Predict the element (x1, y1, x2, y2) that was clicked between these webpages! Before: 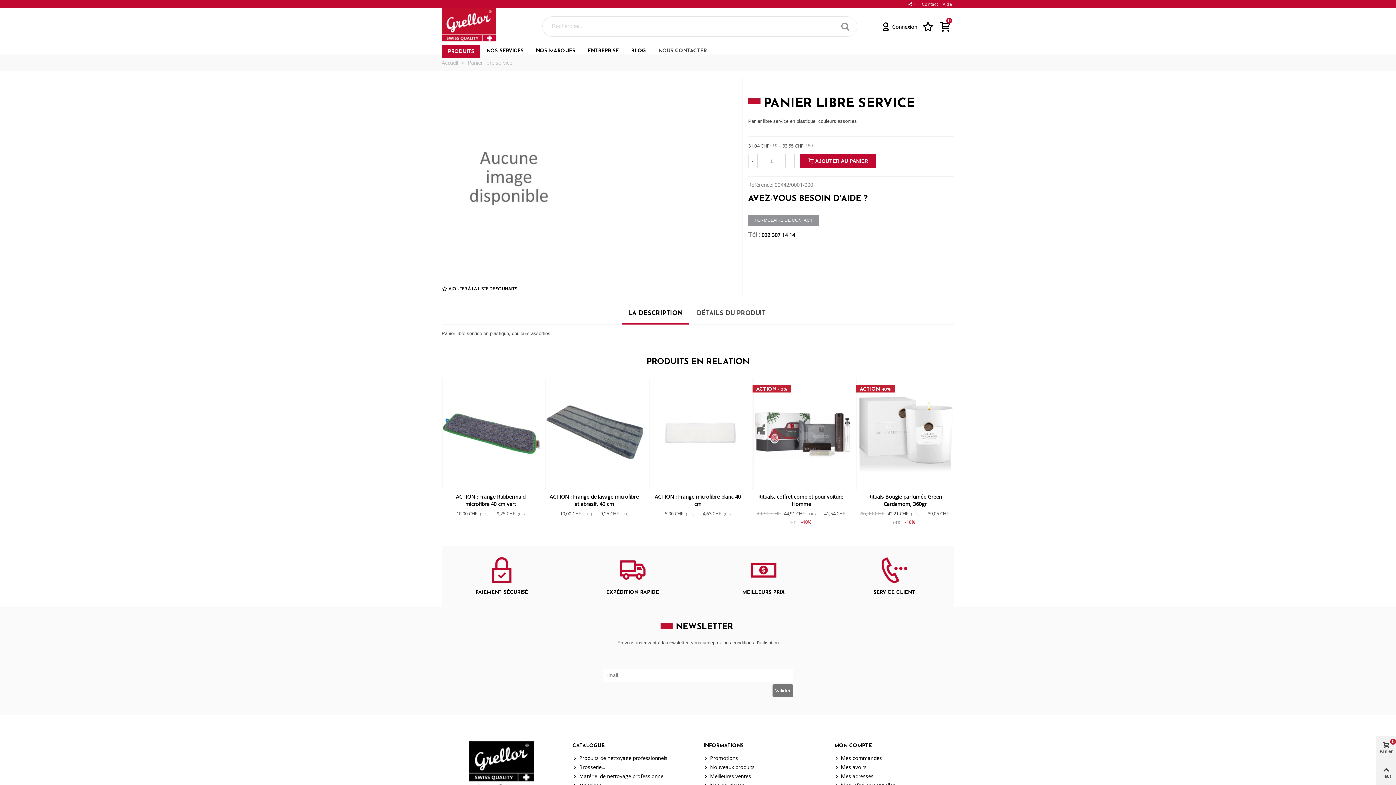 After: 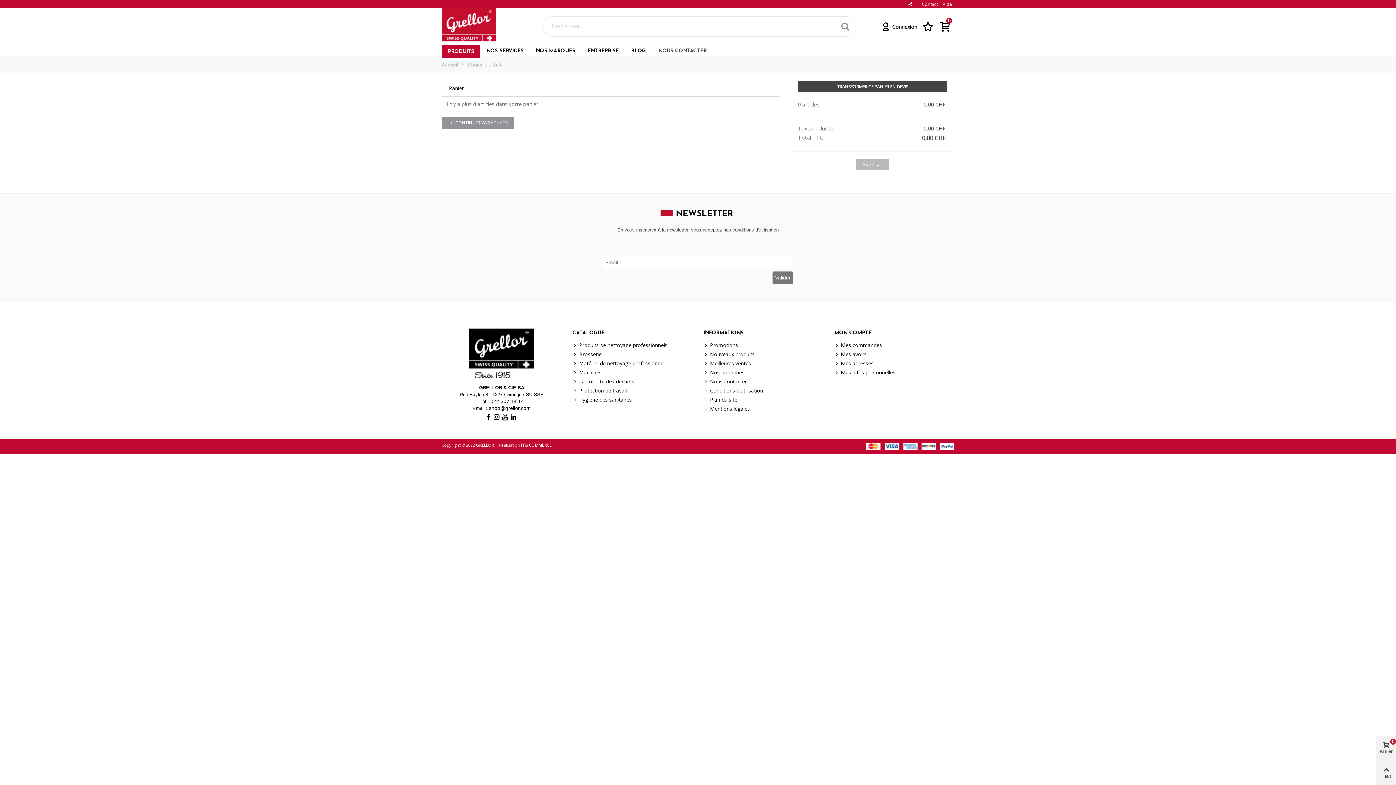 Action: bbox: (940, 19, 951, 33) label: 0